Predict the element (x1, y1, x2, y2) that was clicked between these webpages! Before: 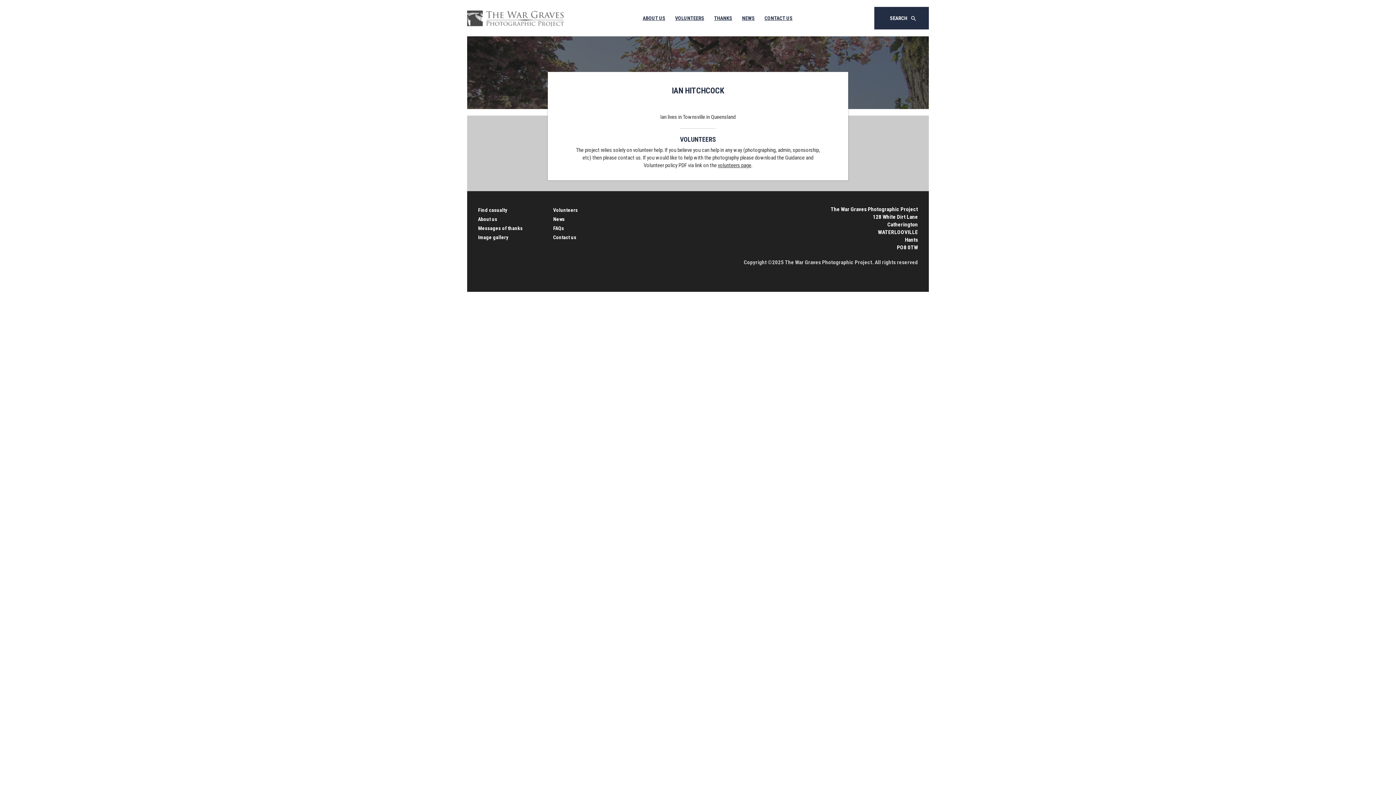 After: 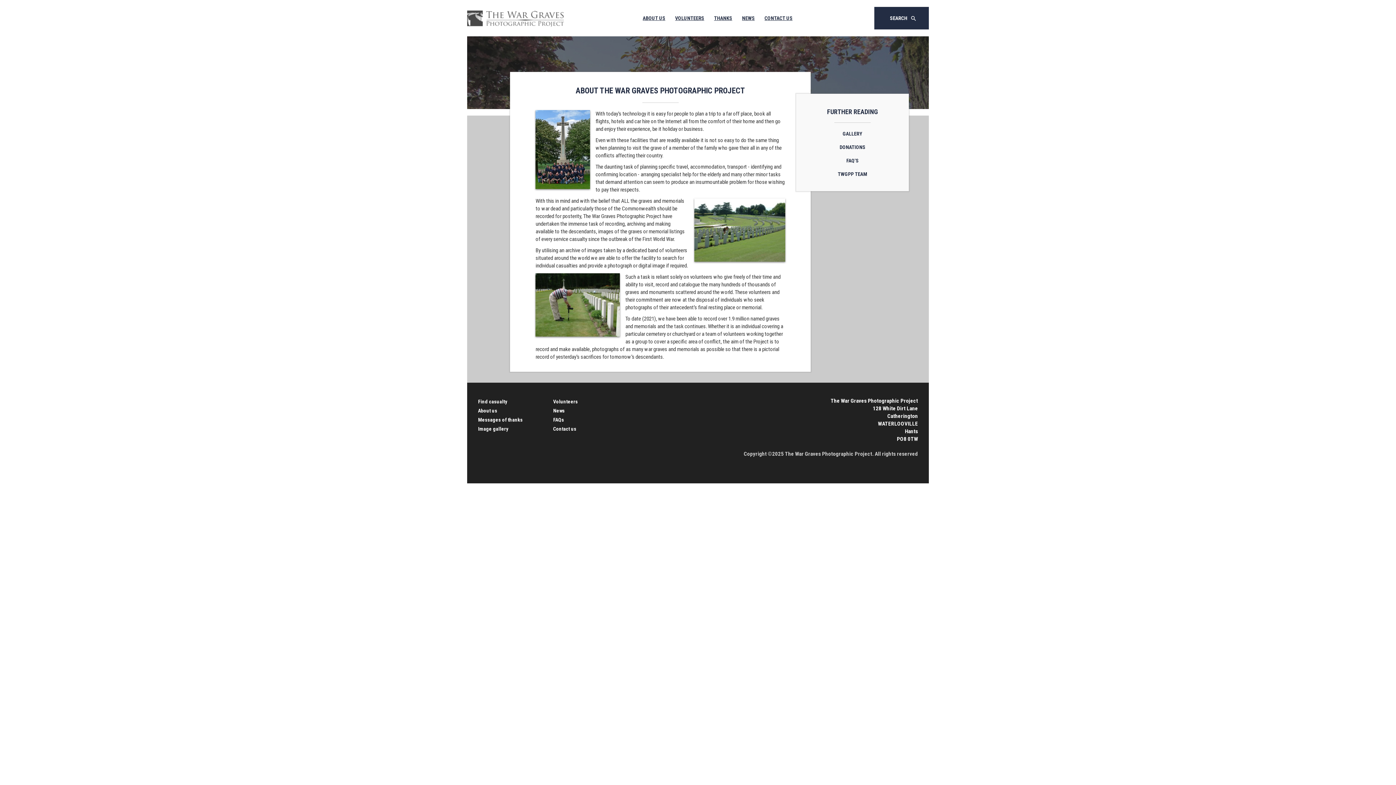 Action: bbox: (478, 216, 497, 222) label: About us